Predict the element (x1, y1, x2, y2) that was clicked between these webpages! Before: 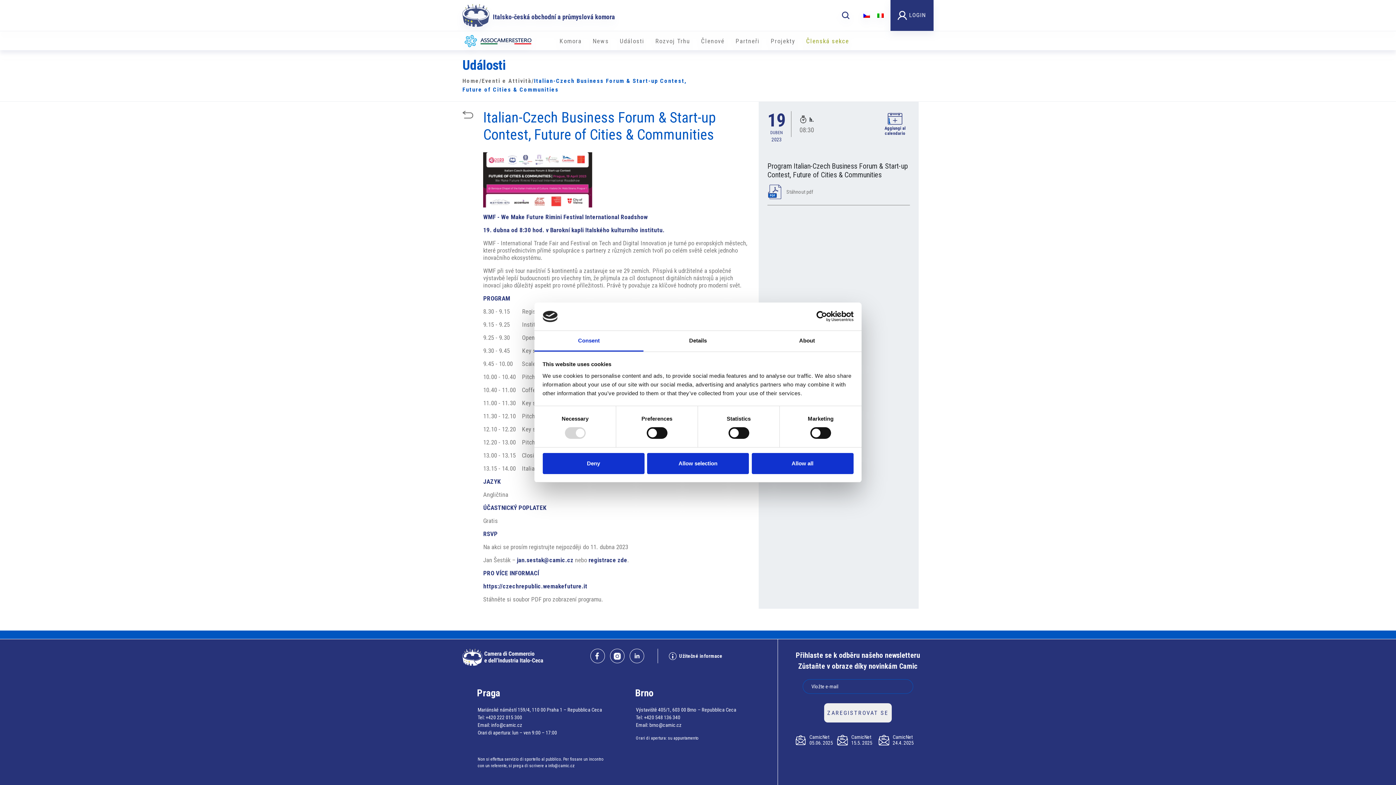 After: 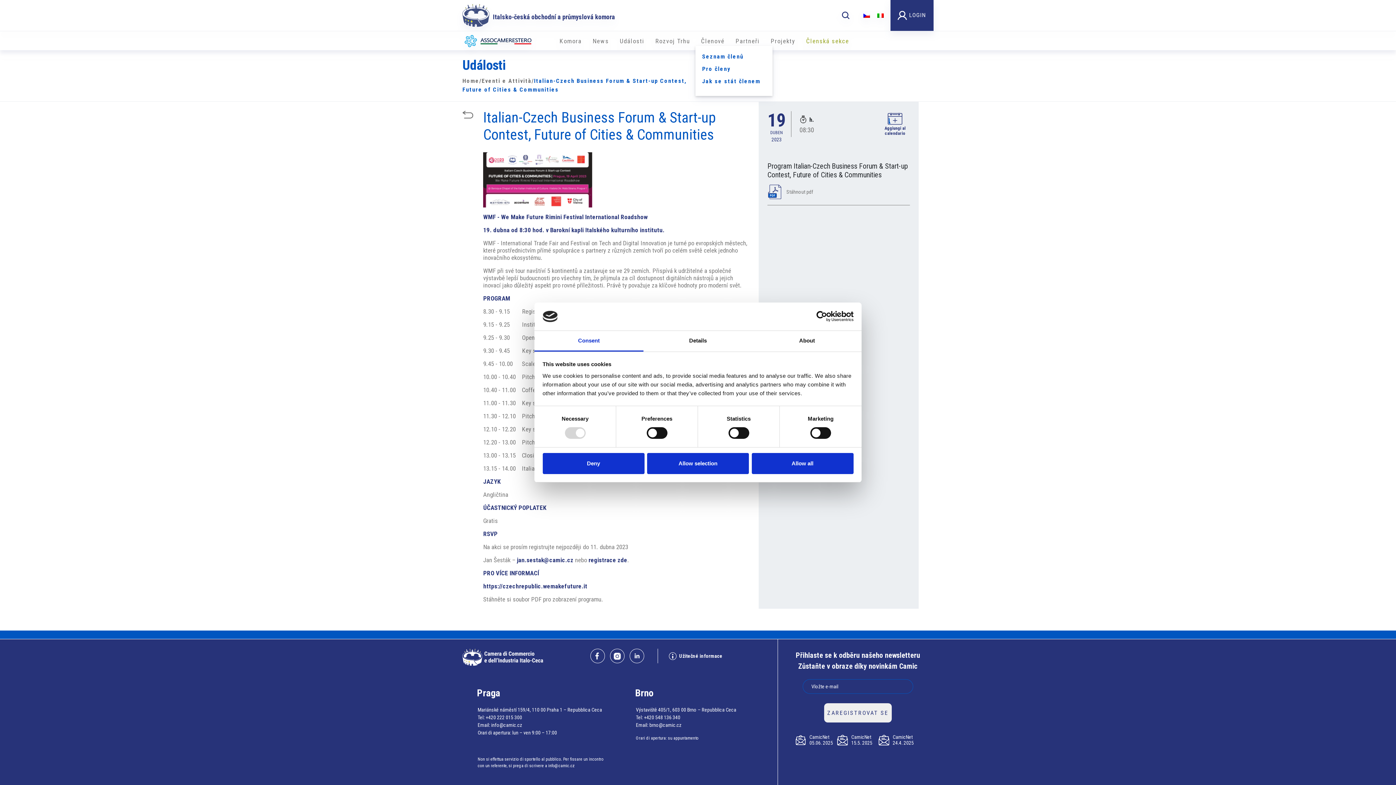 Action: bbox: (695, 37, 730, 44) label: Členové